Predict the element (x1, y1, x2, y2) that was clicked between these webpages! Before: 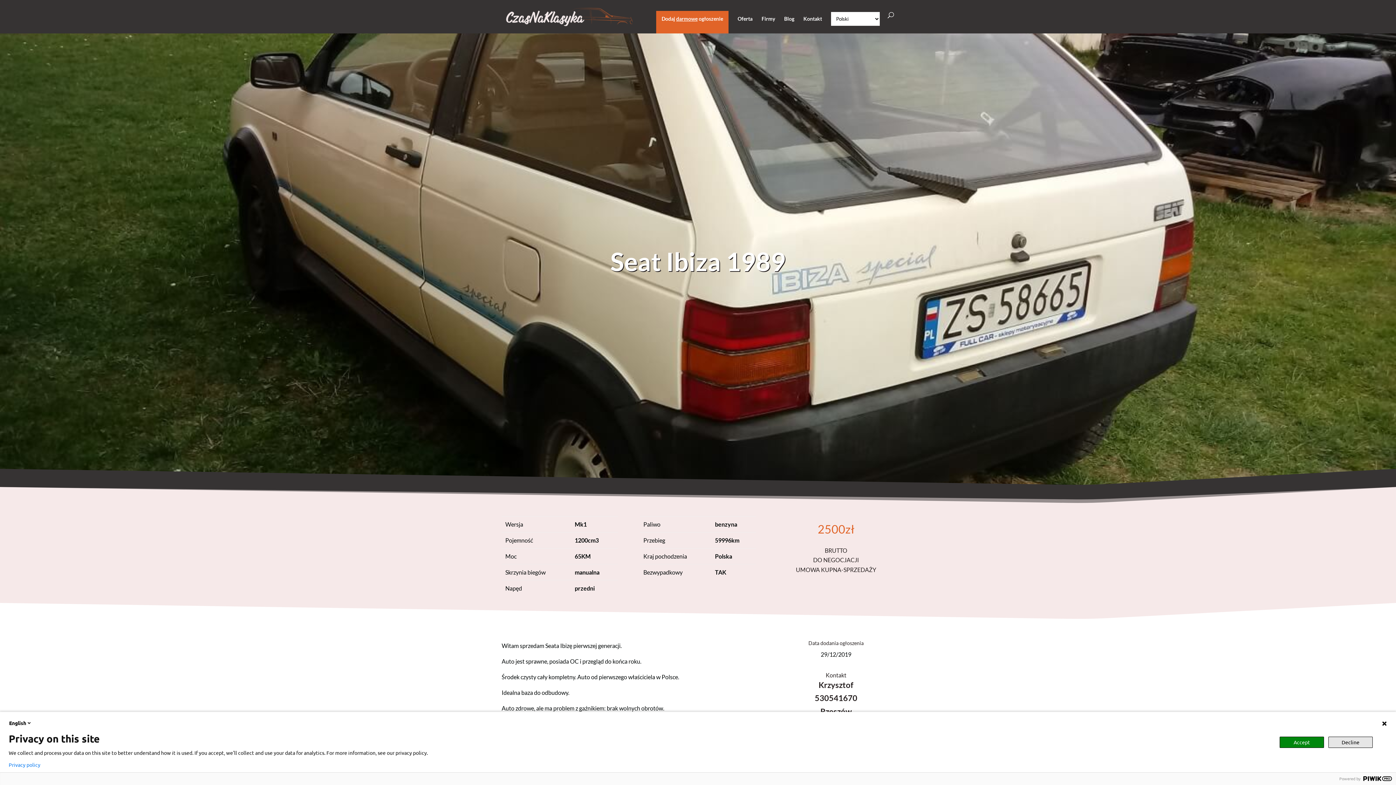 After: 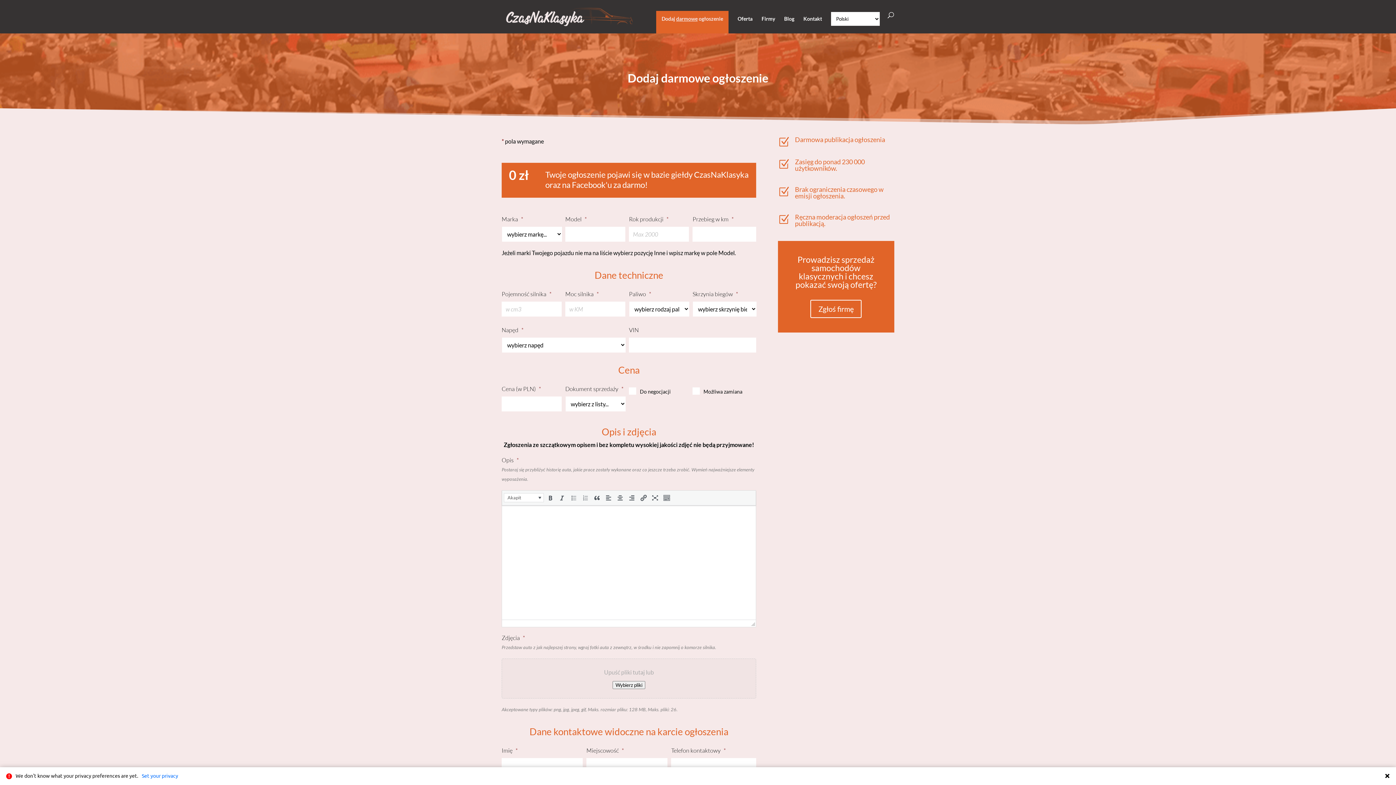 Action: bbox: (656, 10, 728, 33) label: Dodaj darmowe ogłoszenie